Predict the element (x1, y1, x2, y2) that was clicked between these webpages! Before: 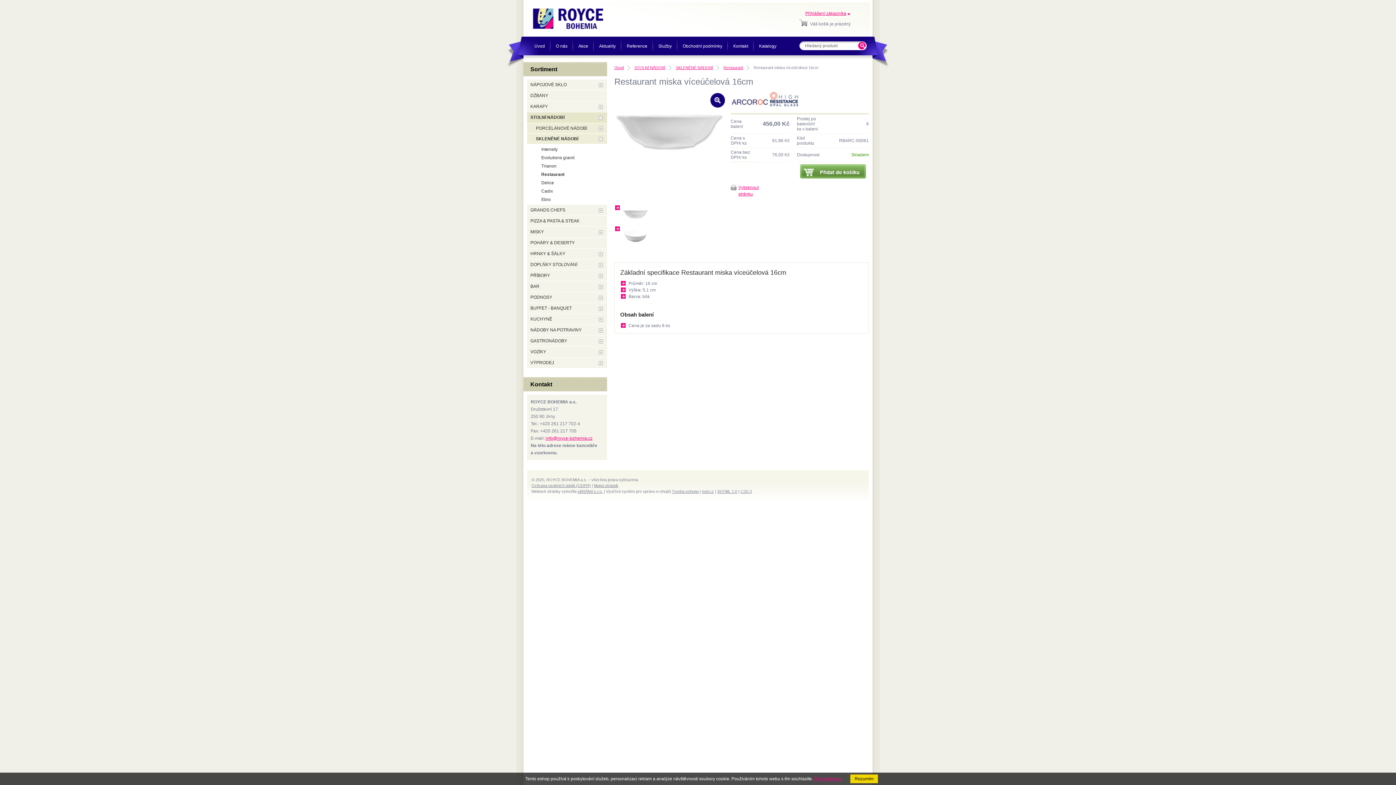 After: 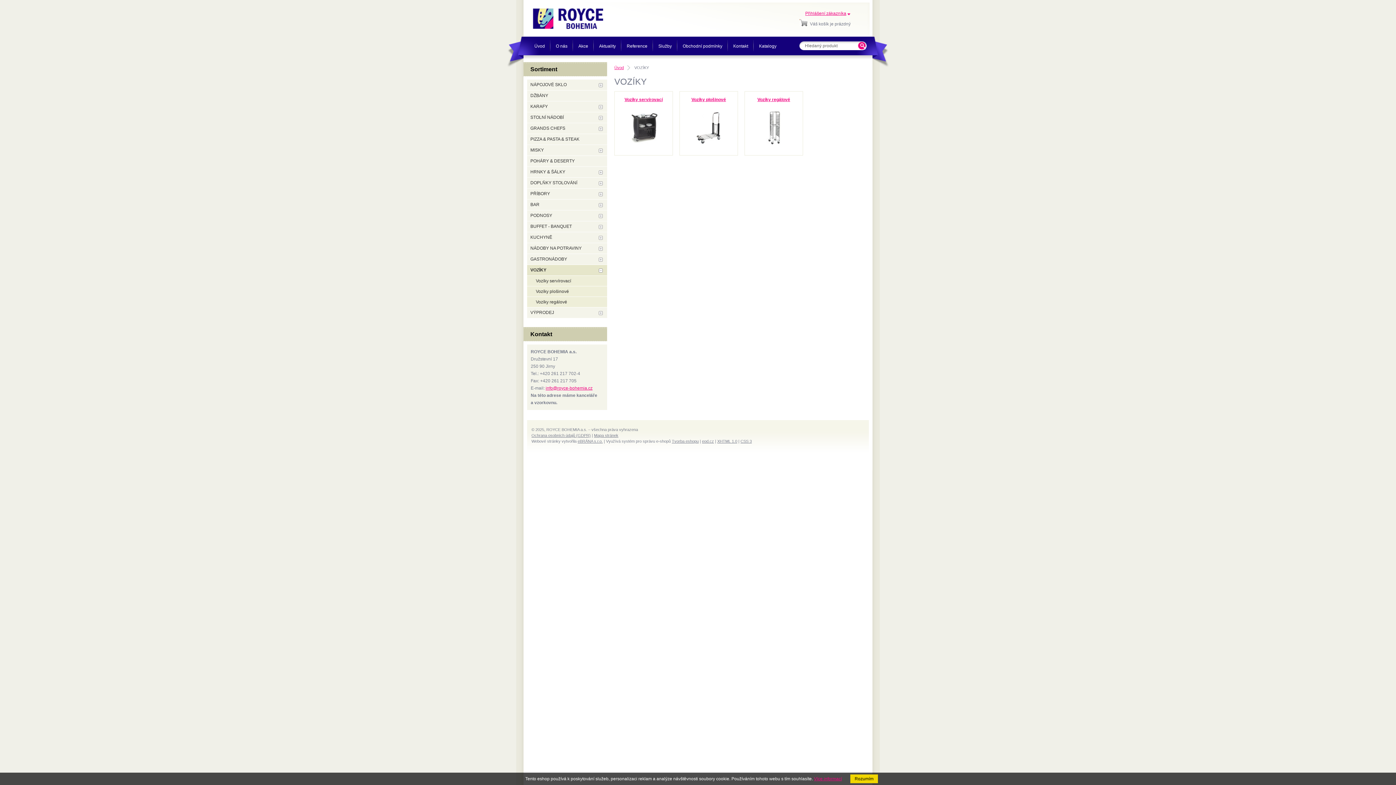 Action: bbox: (527, 346, 607, 357) label: VOZÍKY